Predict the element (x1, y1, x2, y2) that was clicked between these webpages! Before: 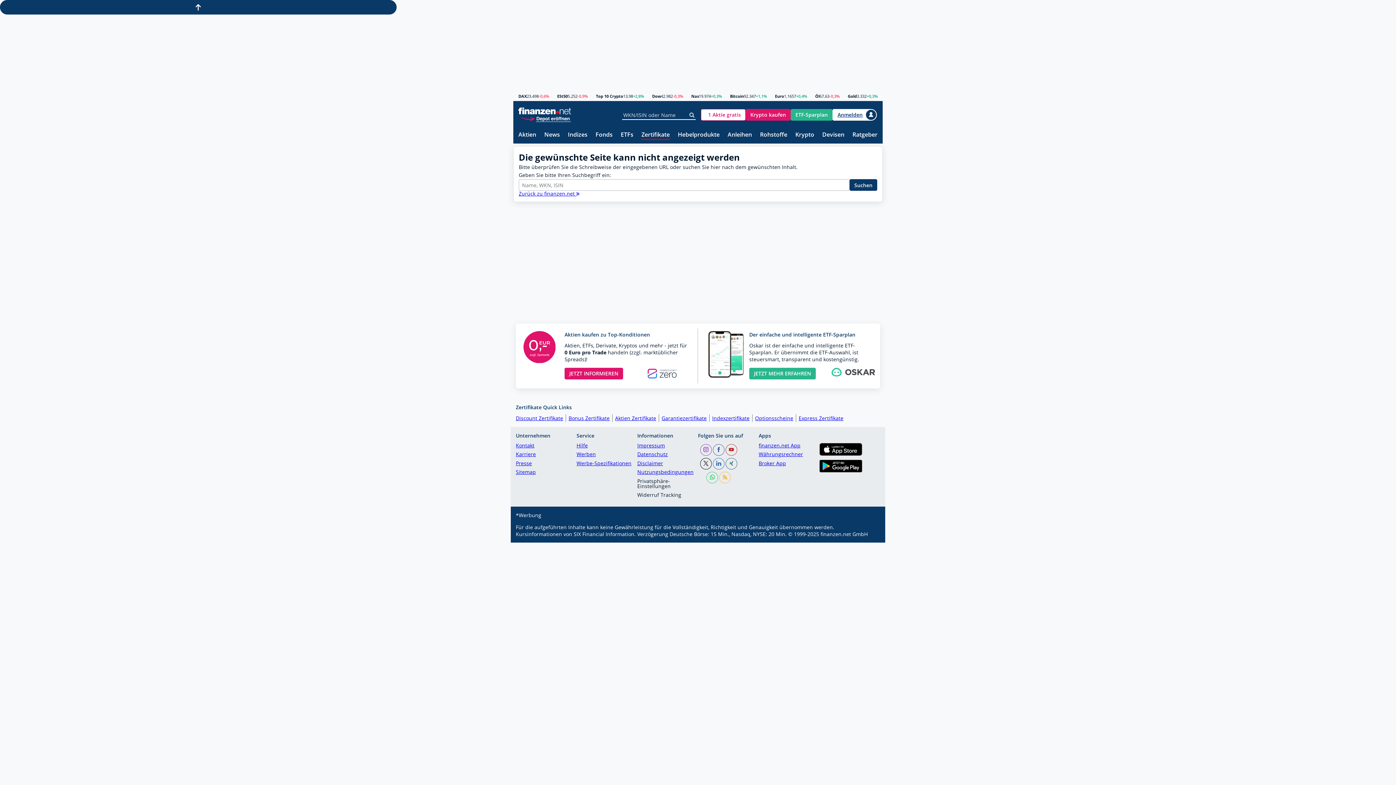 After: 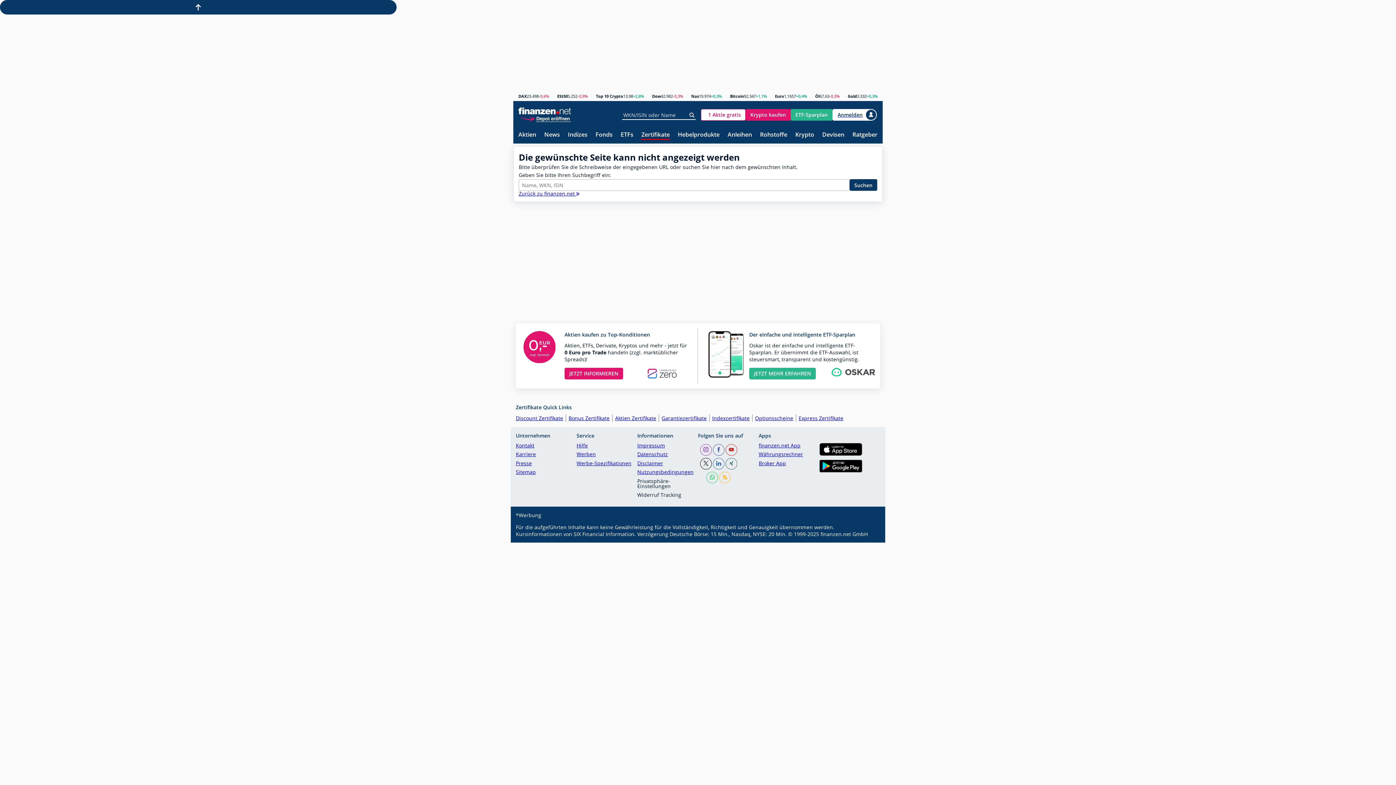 Action: bbox: (516, 443, 576, 452) label: Kontakt